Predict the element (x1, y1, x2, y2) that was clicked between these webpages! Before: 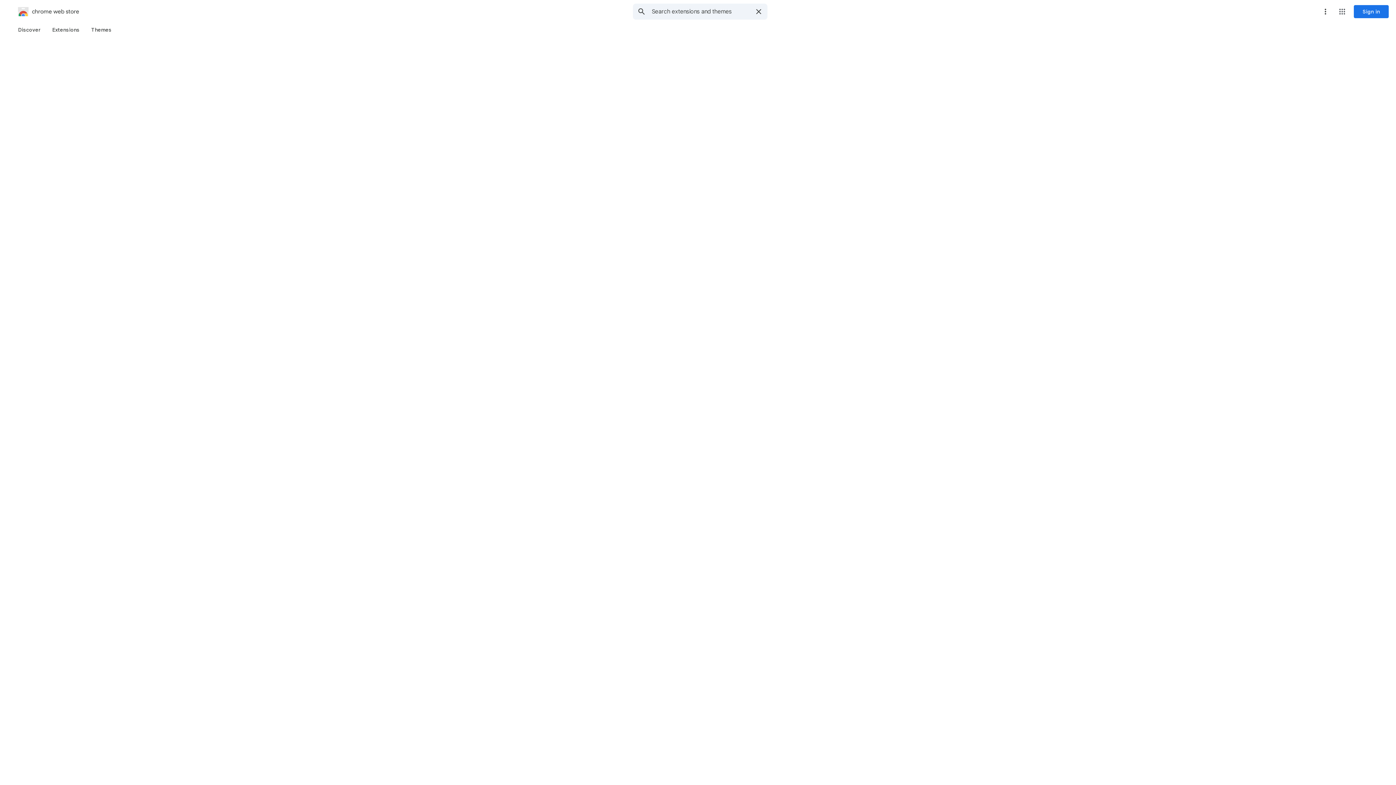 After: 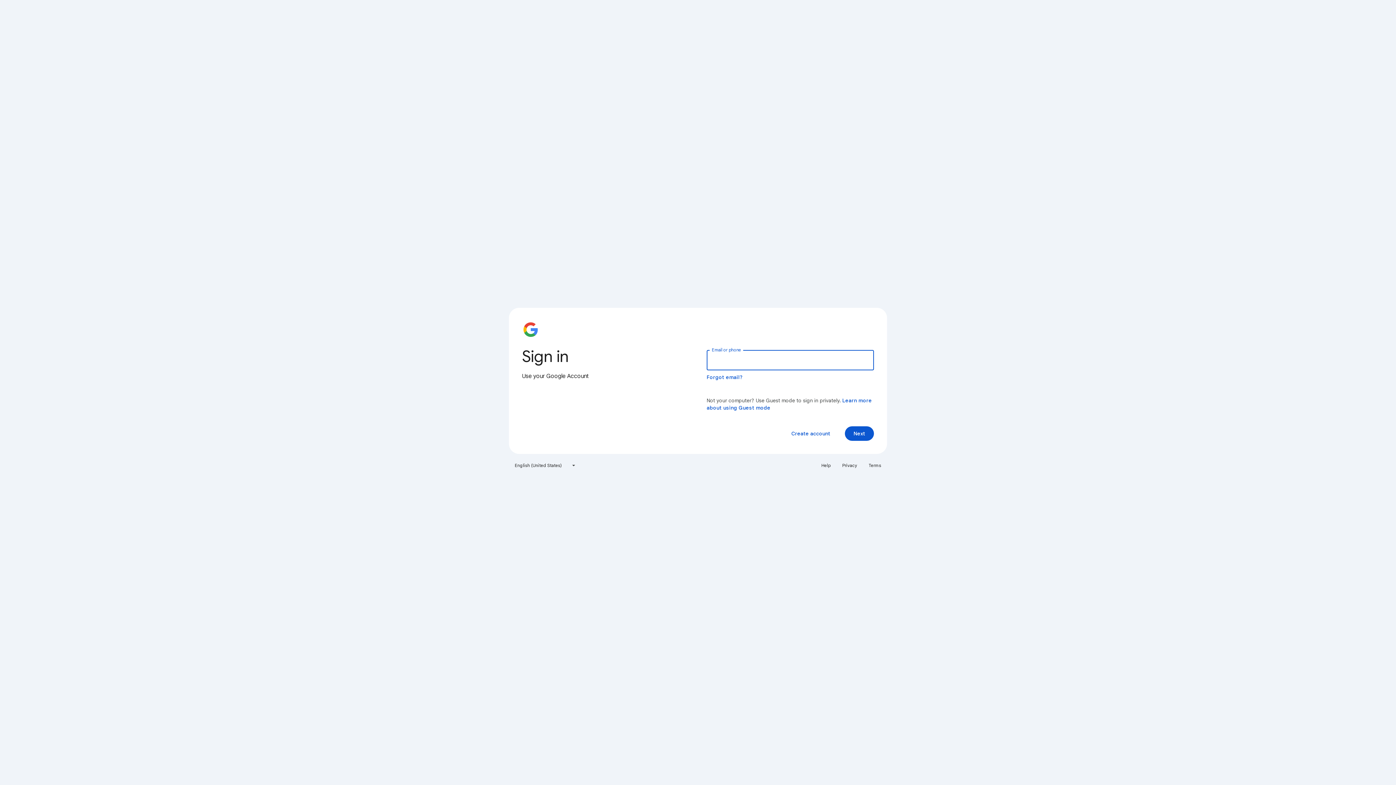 Action: label: Sign in bbox: (1354, 5, 1389, 18)